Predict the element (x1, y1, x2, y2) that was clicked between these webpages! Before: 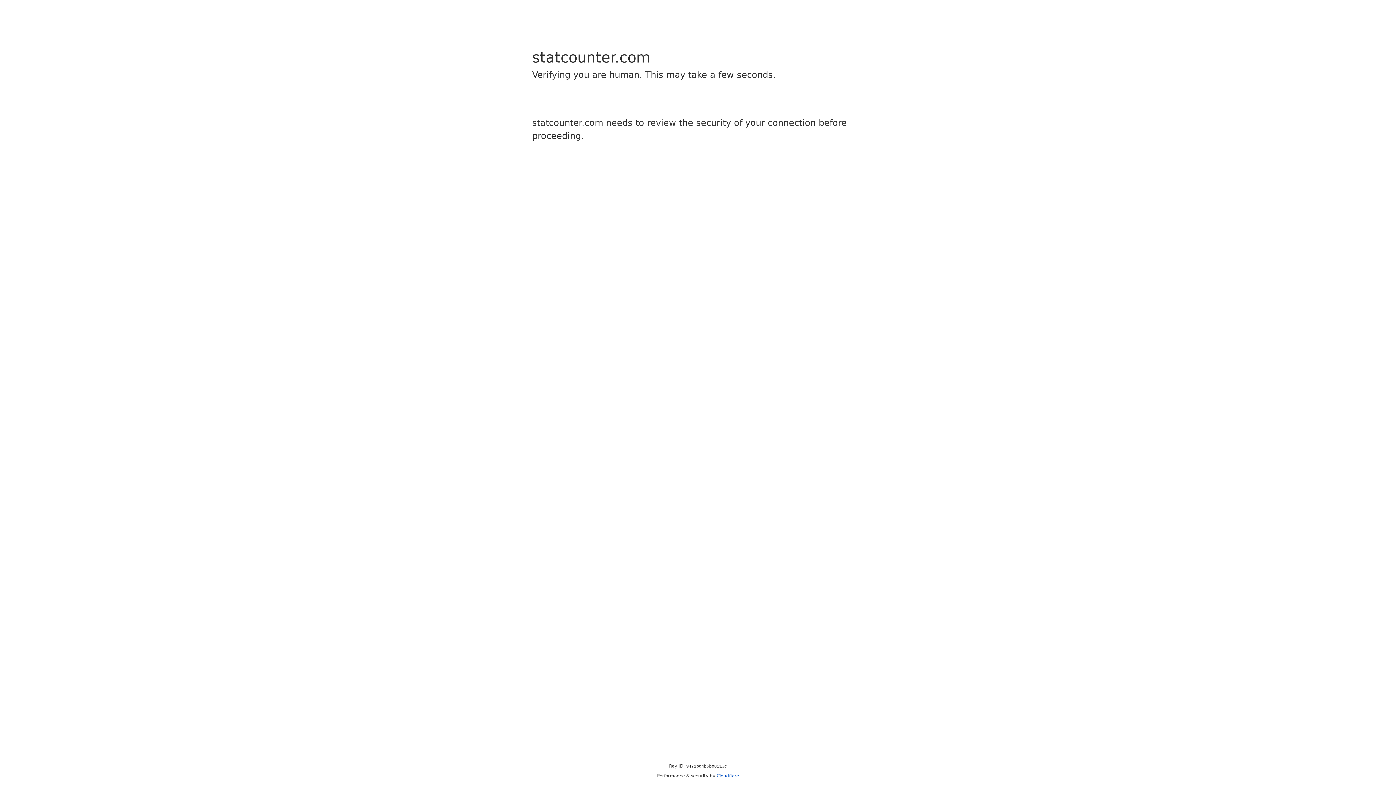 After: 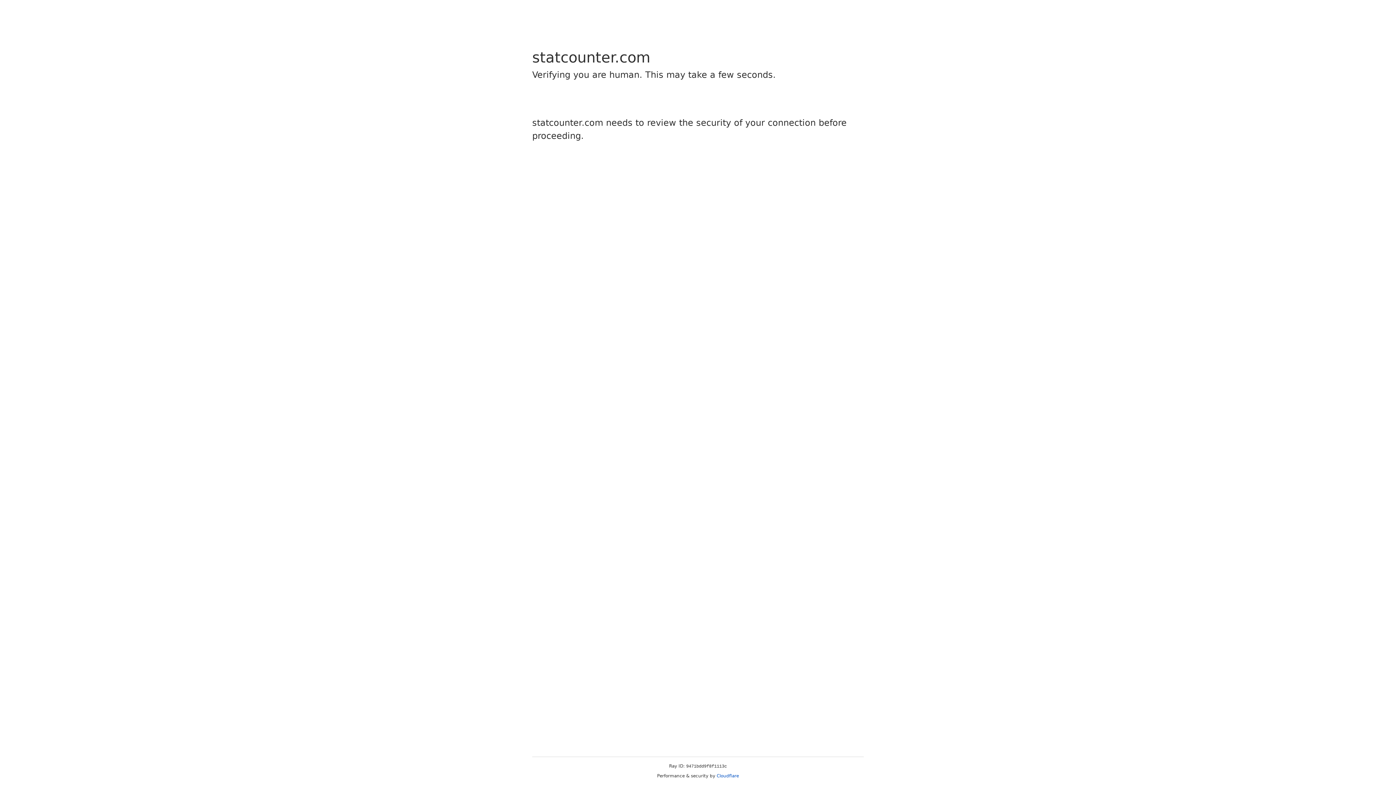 Action: bbox: (716, 773, 739, 778) label: Cloudflare